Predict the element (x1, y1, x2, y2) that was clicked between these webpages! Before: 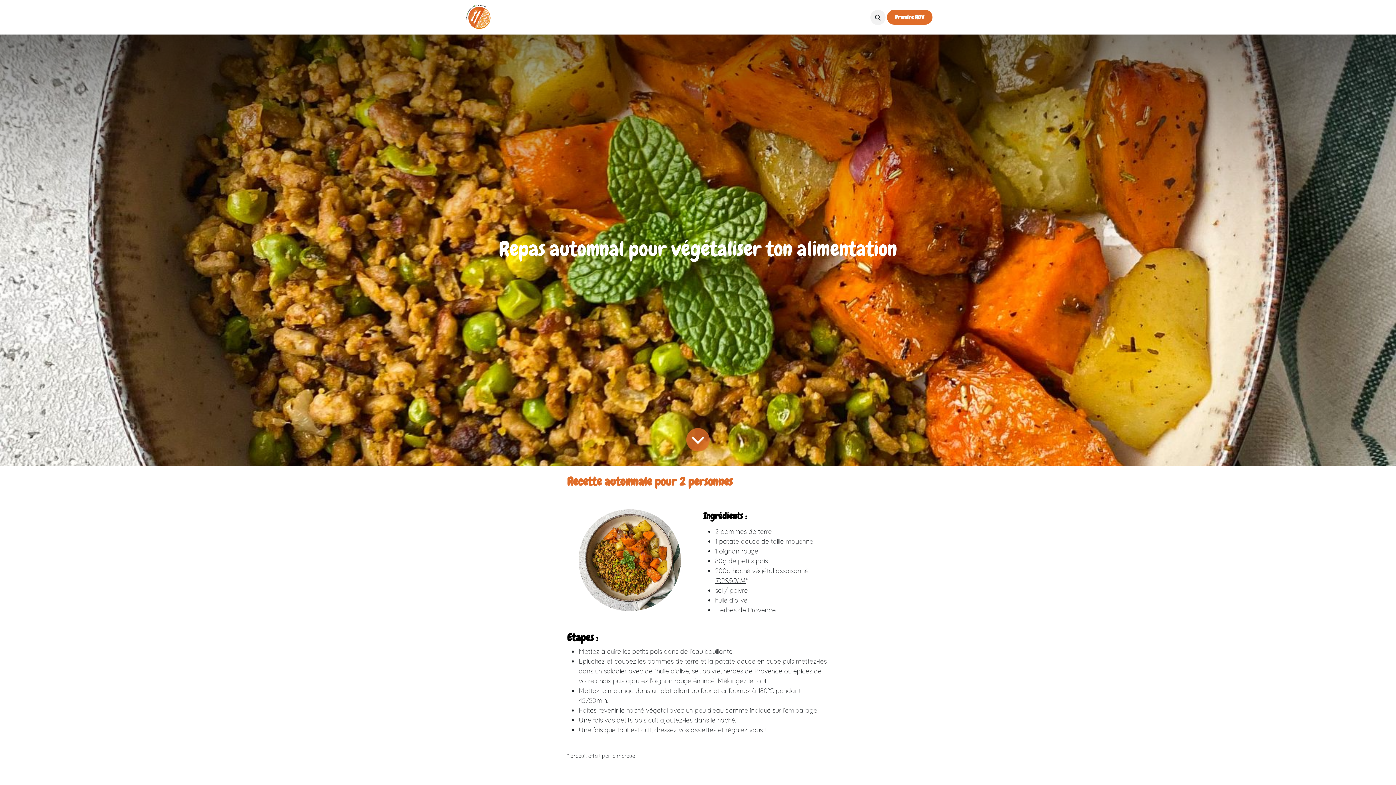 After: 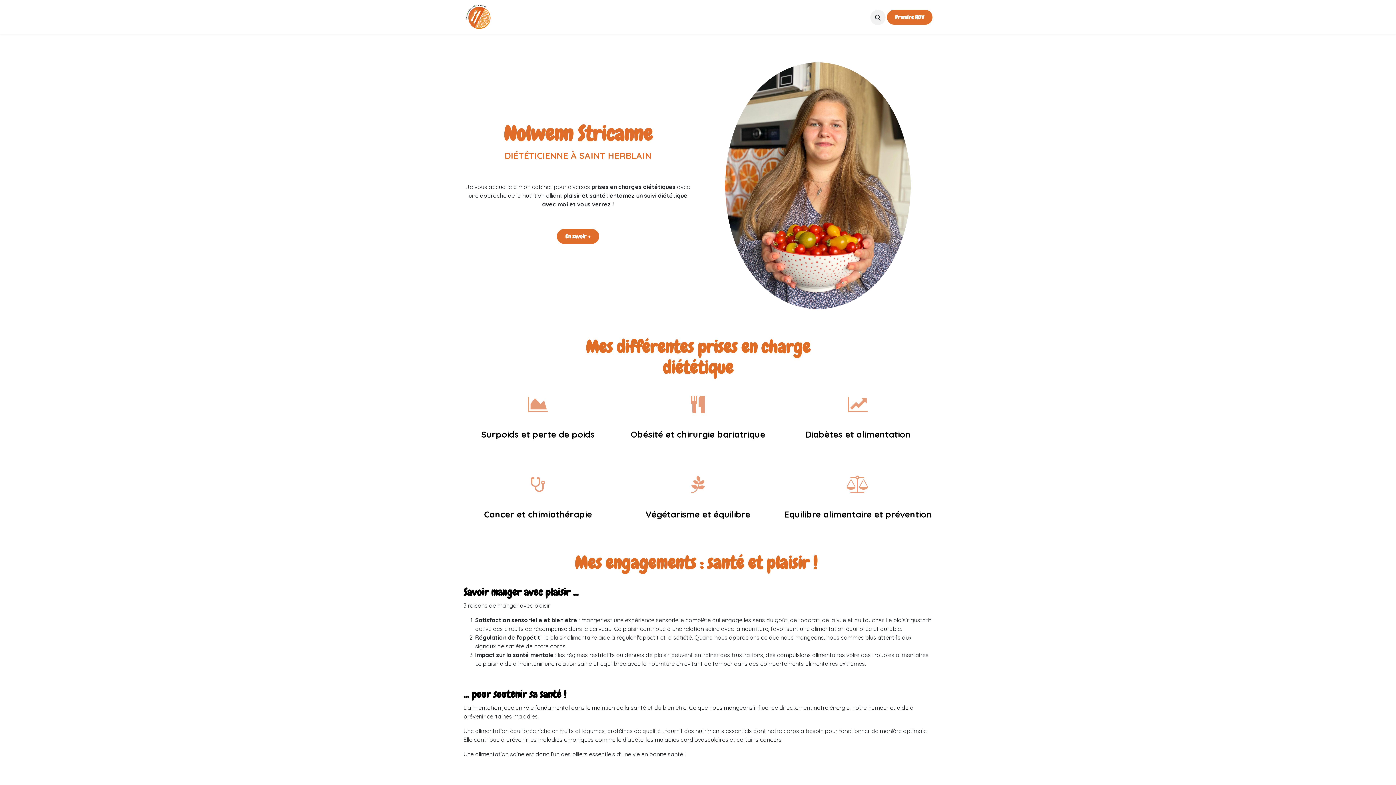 Action: label: Accueil bbox: (502, 10, 538, 24)